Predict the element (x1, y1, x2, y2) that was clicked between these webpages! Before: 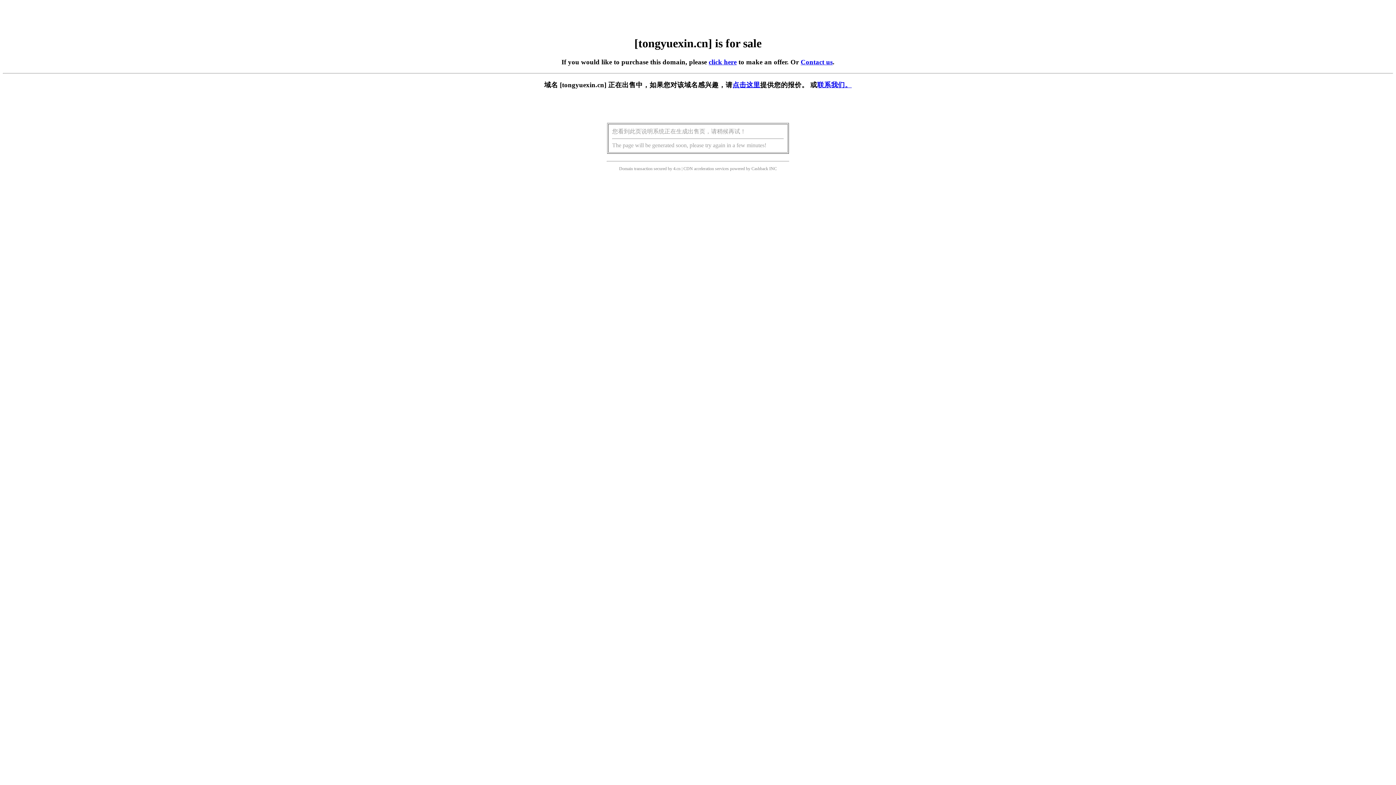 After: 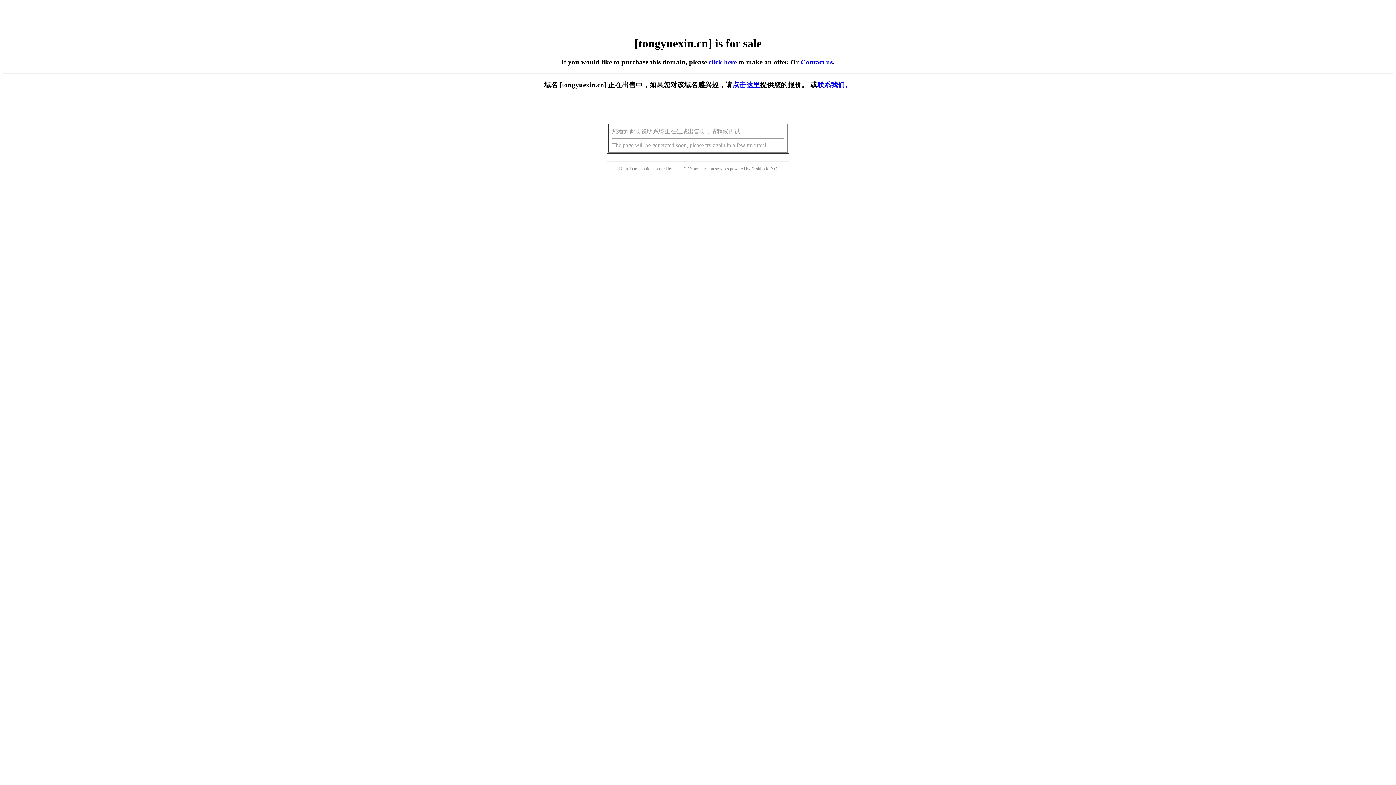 Action: bbox: (708, 58, 736, 65) label: click here